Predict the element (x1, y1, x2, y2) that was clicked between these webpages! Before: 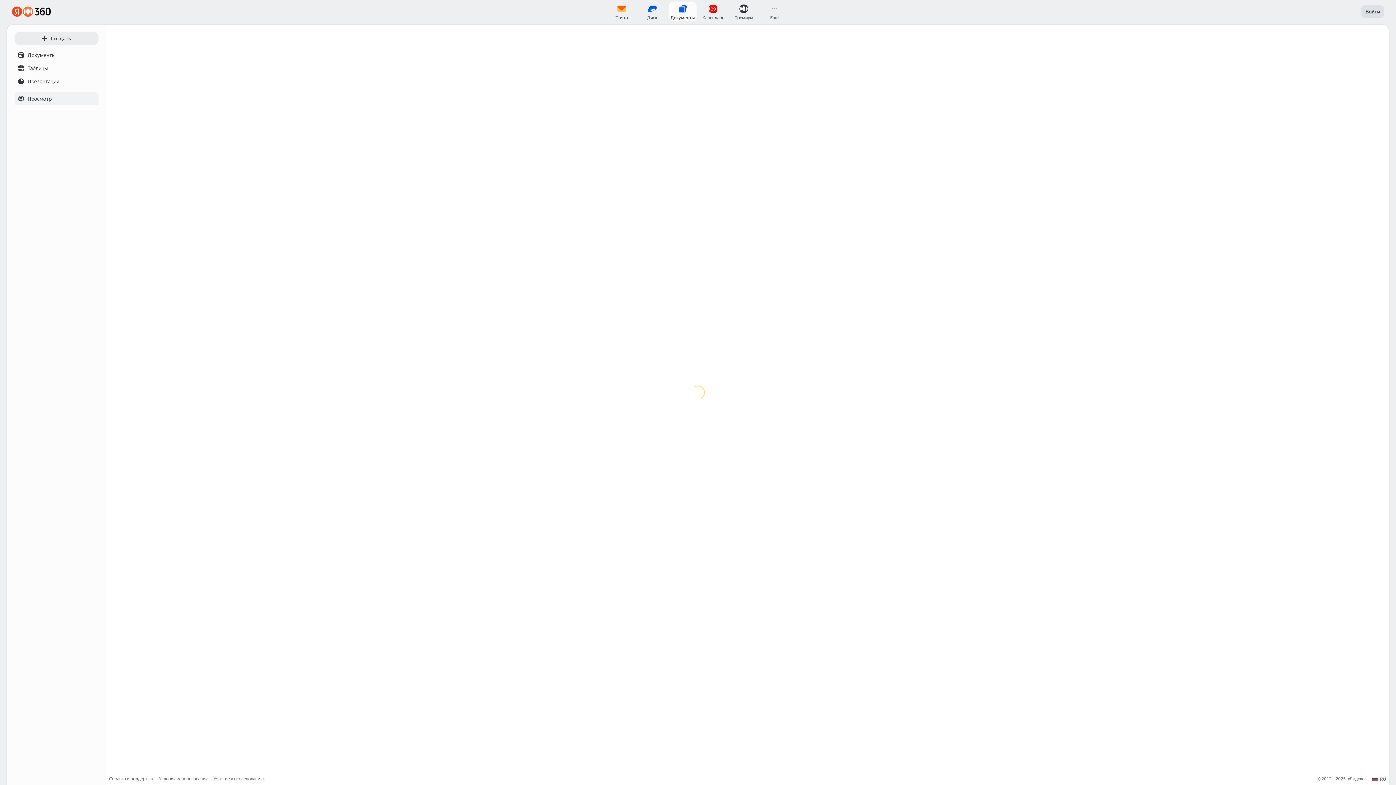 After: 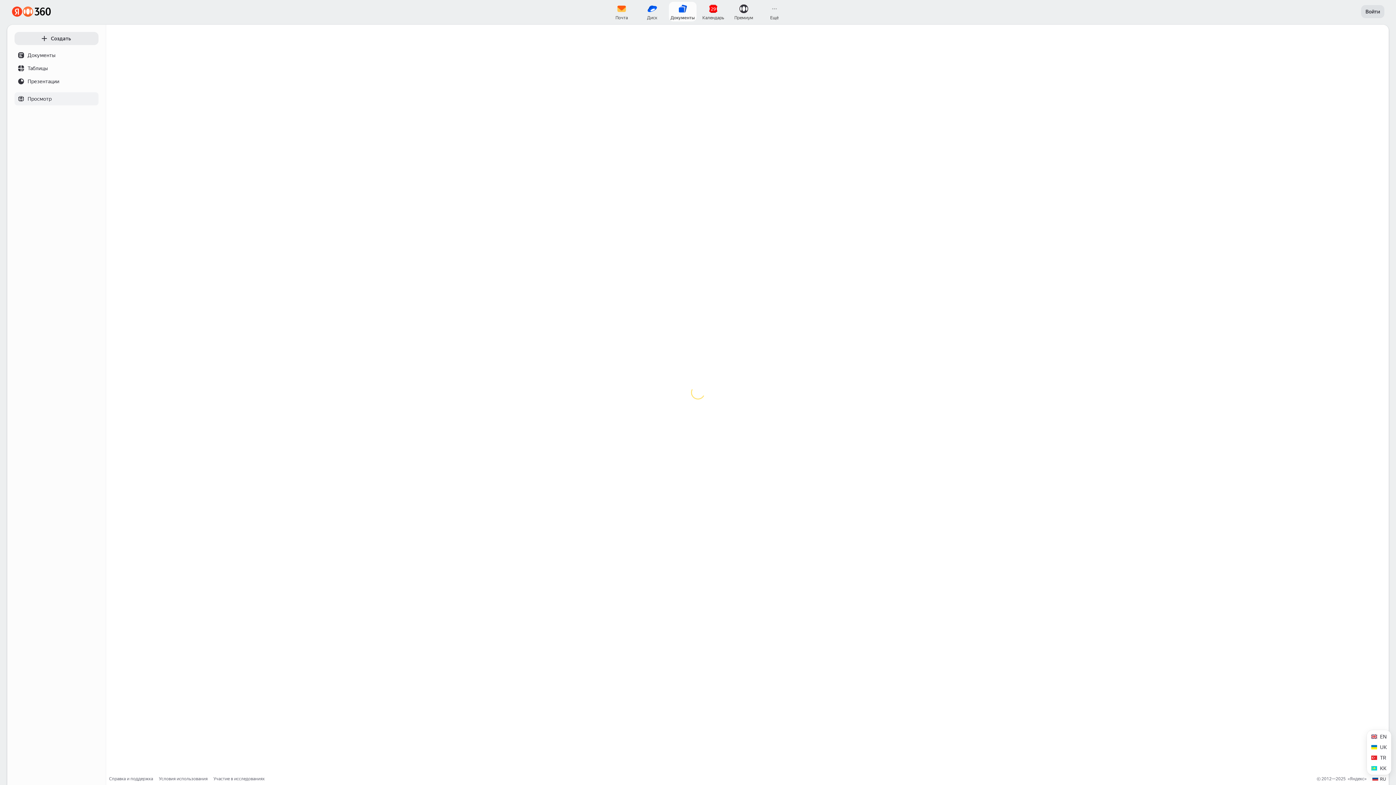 Action: bbox: (1372, 776, 1386, 781) label: RU